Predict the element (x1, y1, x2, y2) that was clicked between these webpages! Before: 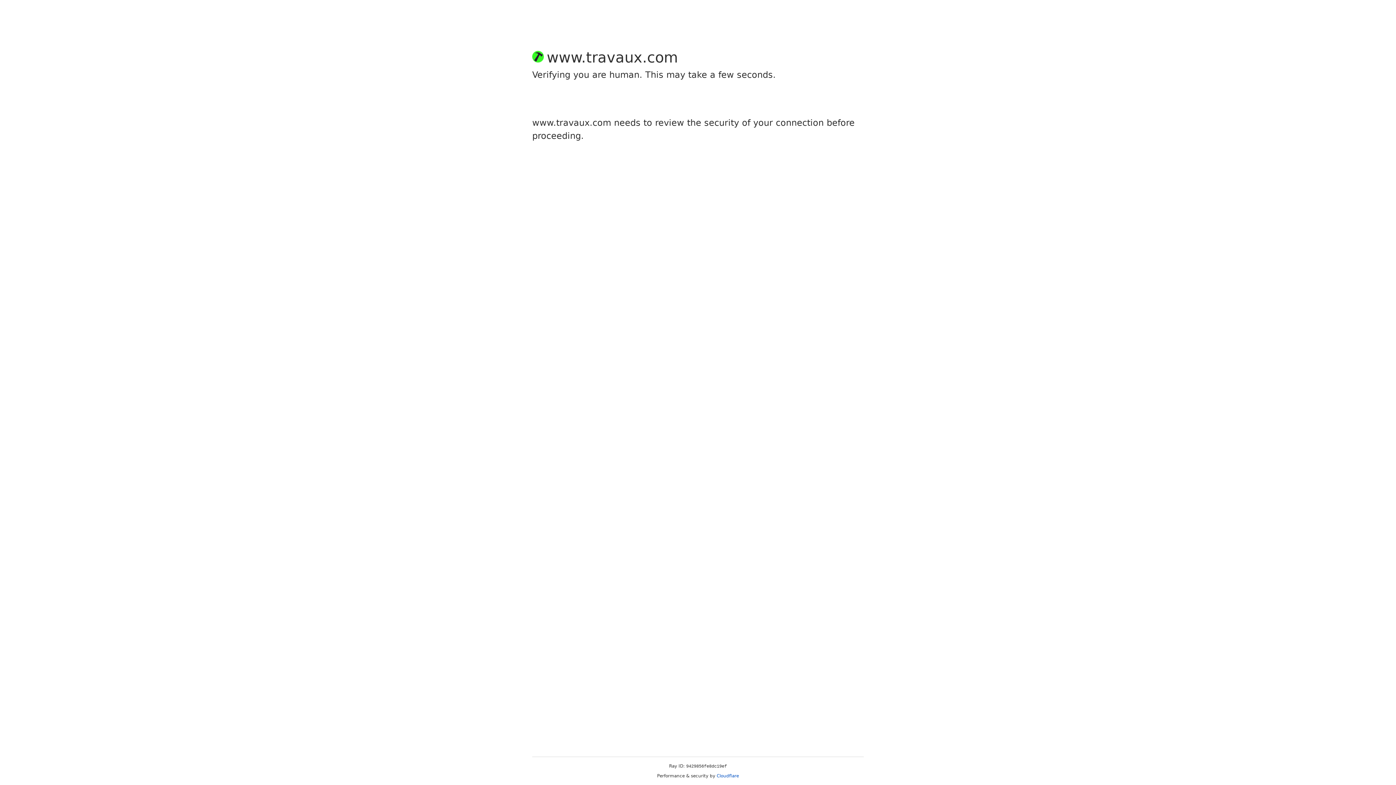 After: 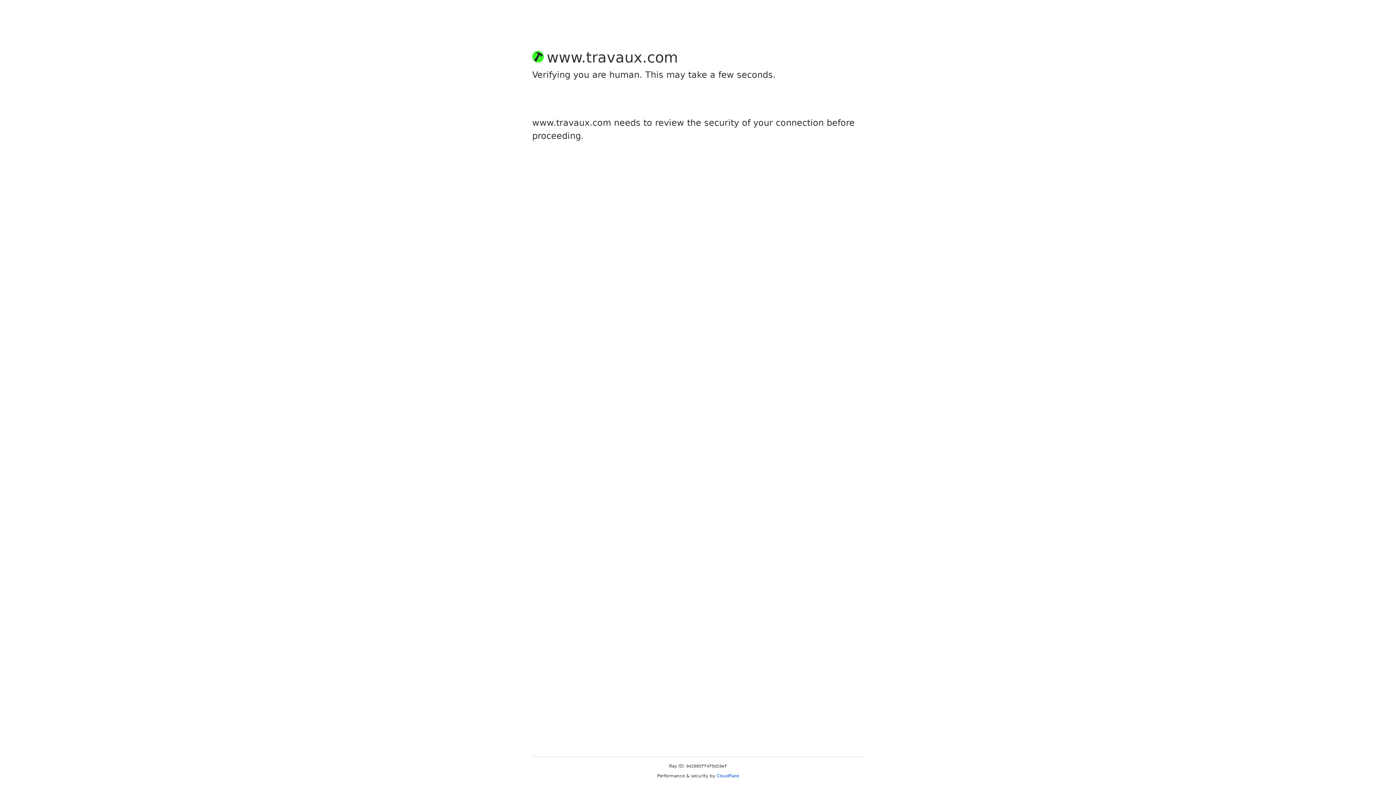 Action: bbox: (716, 773, 739, 778) label: Cloudflare